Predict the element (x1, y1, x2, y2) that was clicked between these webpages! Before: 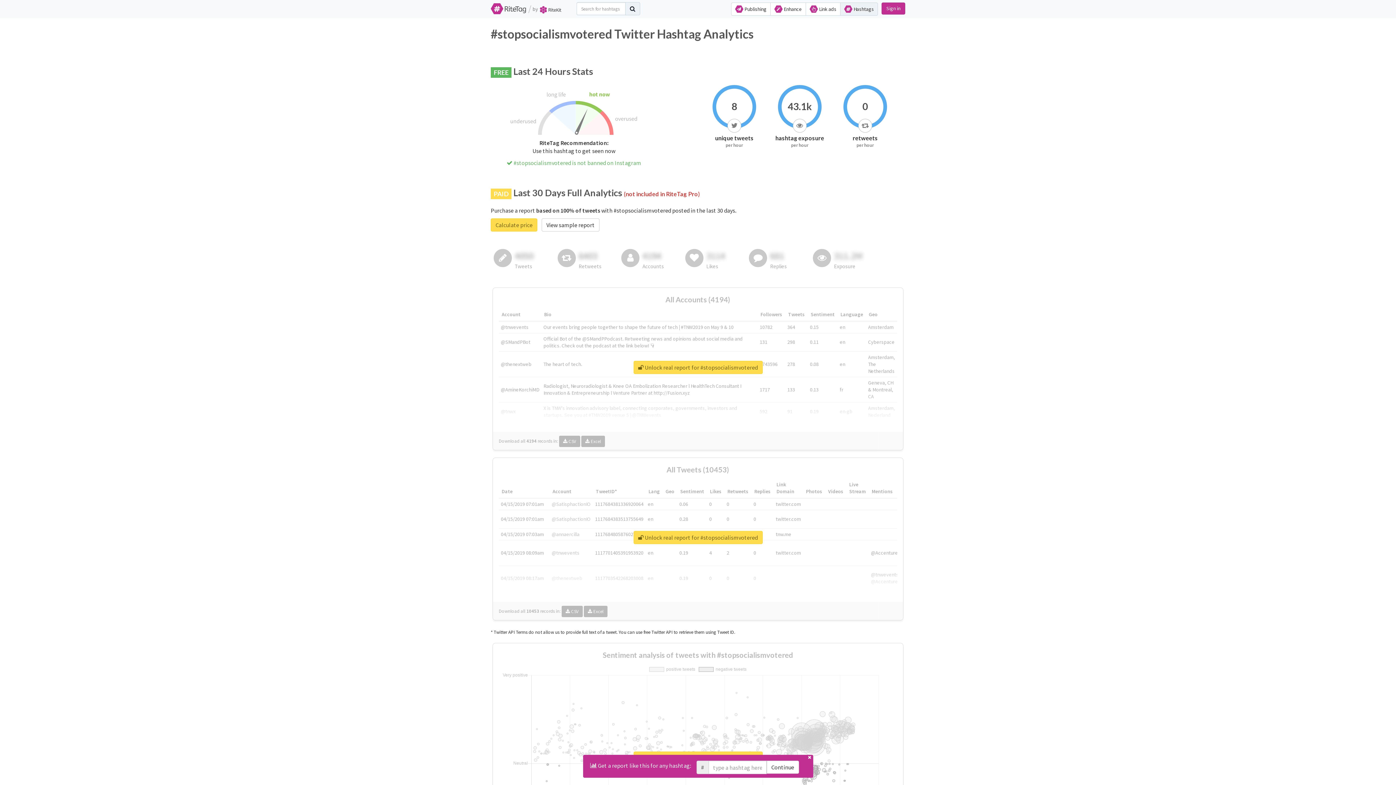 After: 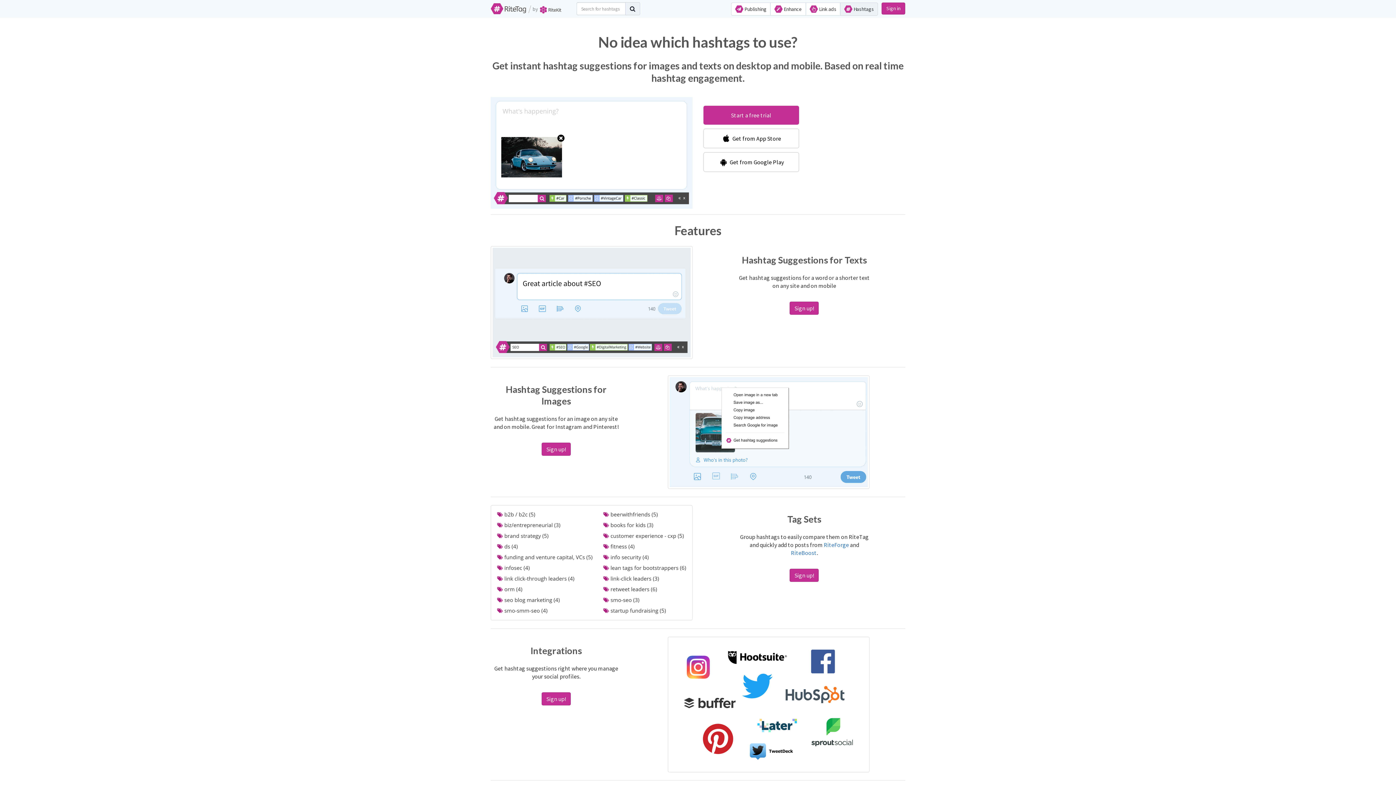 Action: bbox: (766, 761, 799, 774) label: Continue